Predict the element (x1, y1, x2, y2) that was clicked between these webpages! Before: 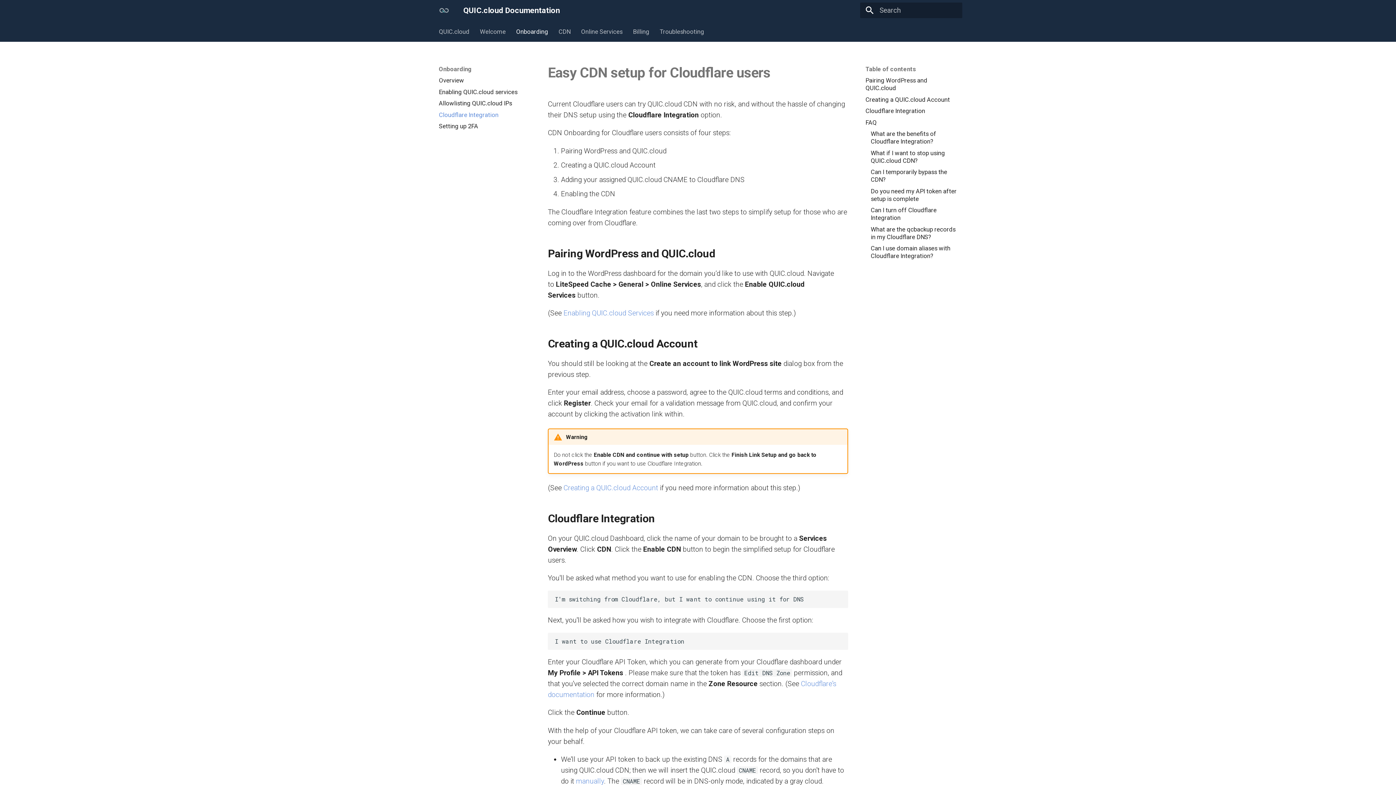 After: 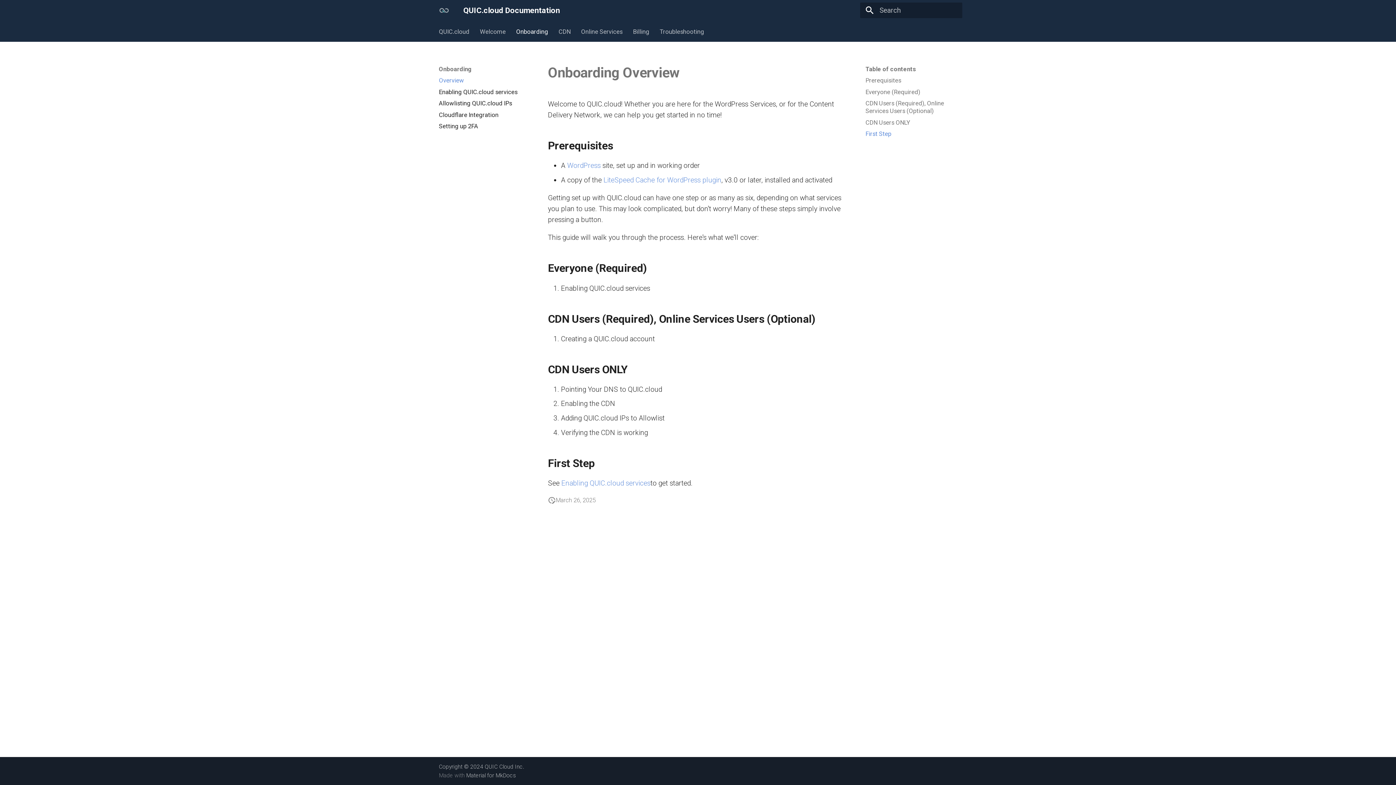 Action: bbox: (438, 76, 530, 84) label: Overview